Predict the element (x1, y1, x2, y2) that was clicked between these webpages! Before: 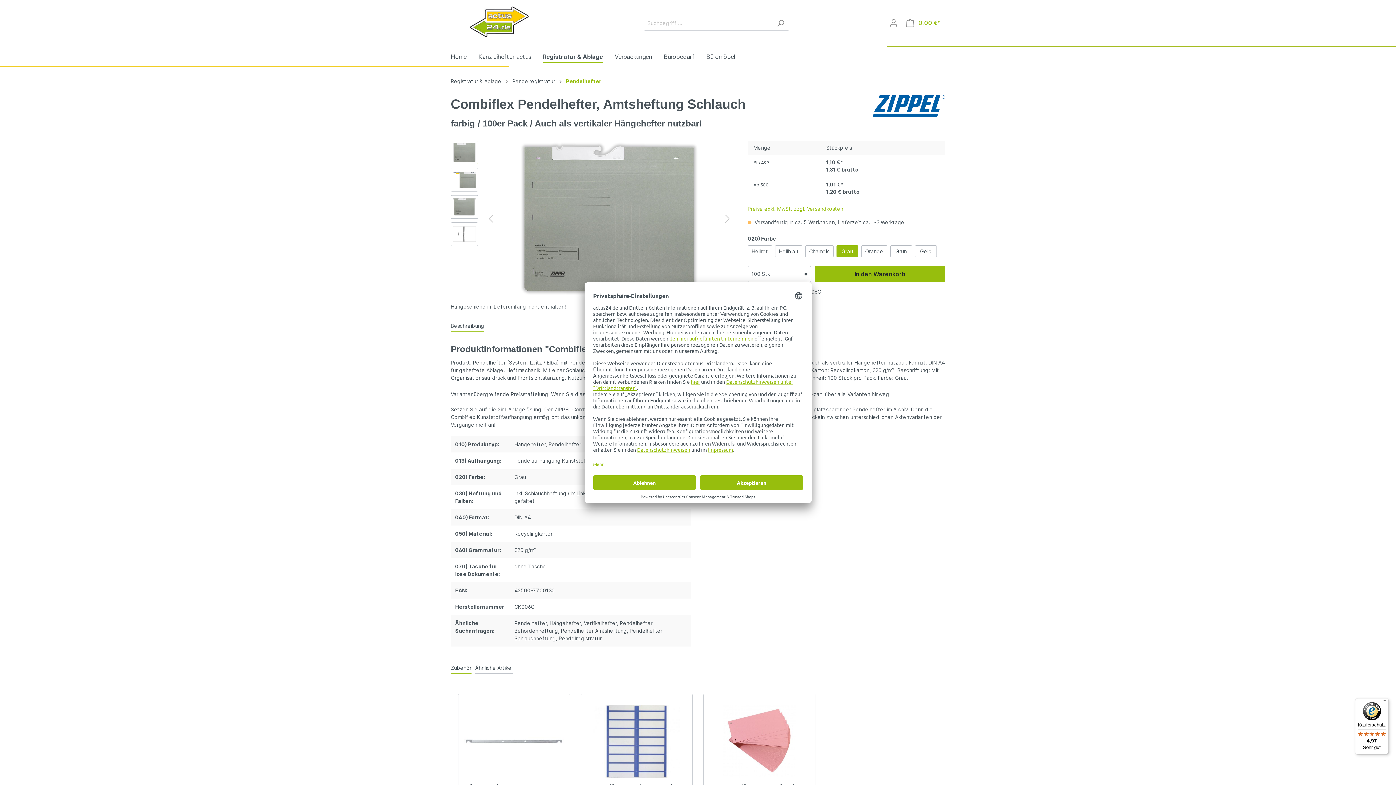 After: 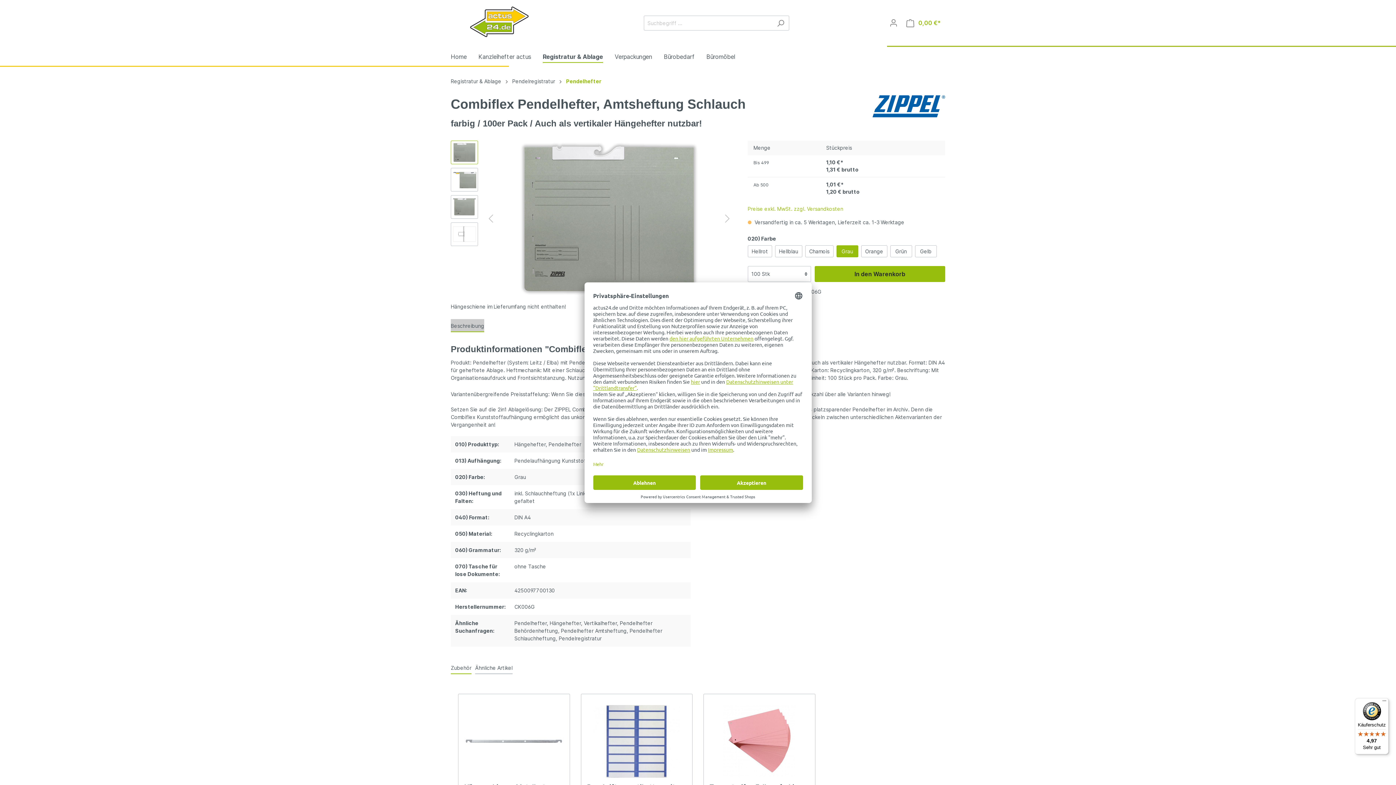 Action: bbox: (450, 319, 484, 332) label: Beschreibung